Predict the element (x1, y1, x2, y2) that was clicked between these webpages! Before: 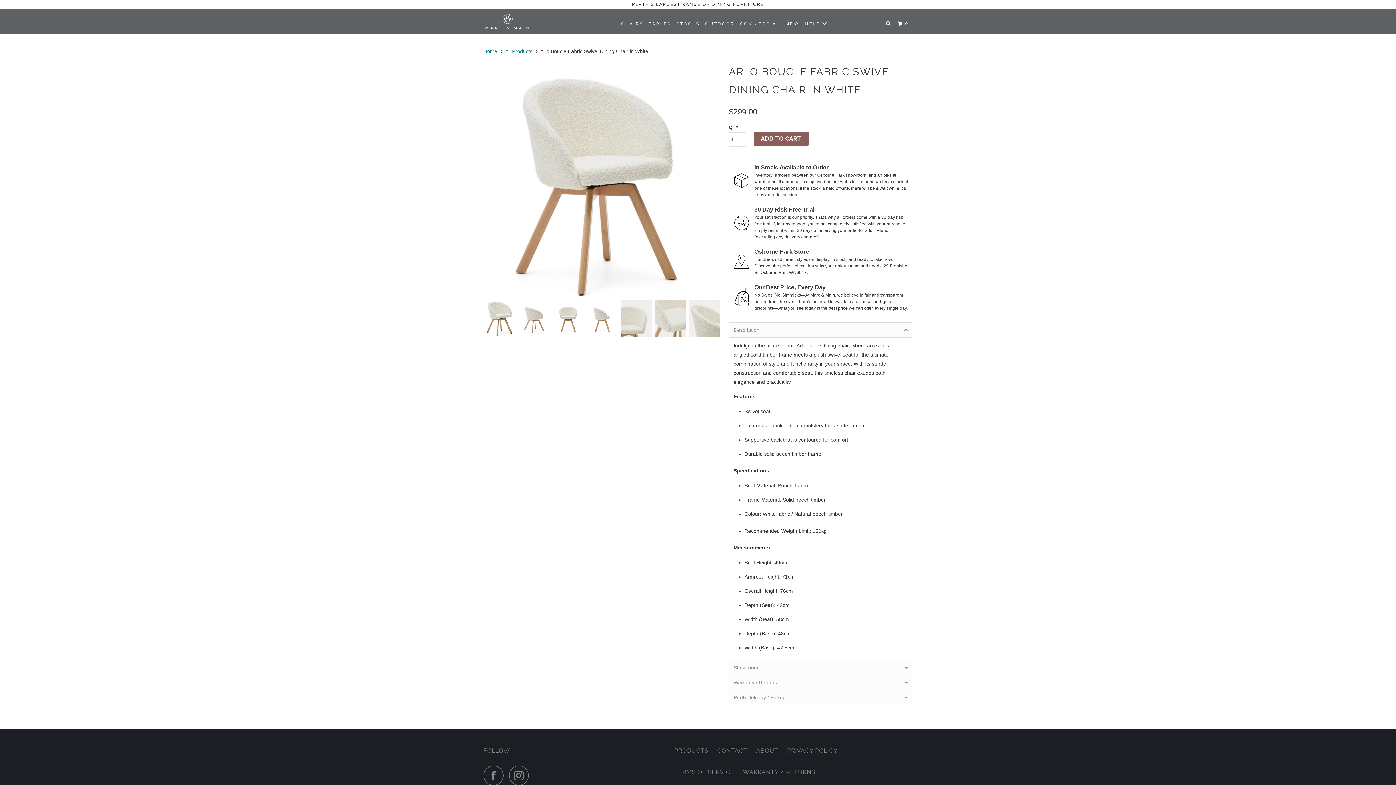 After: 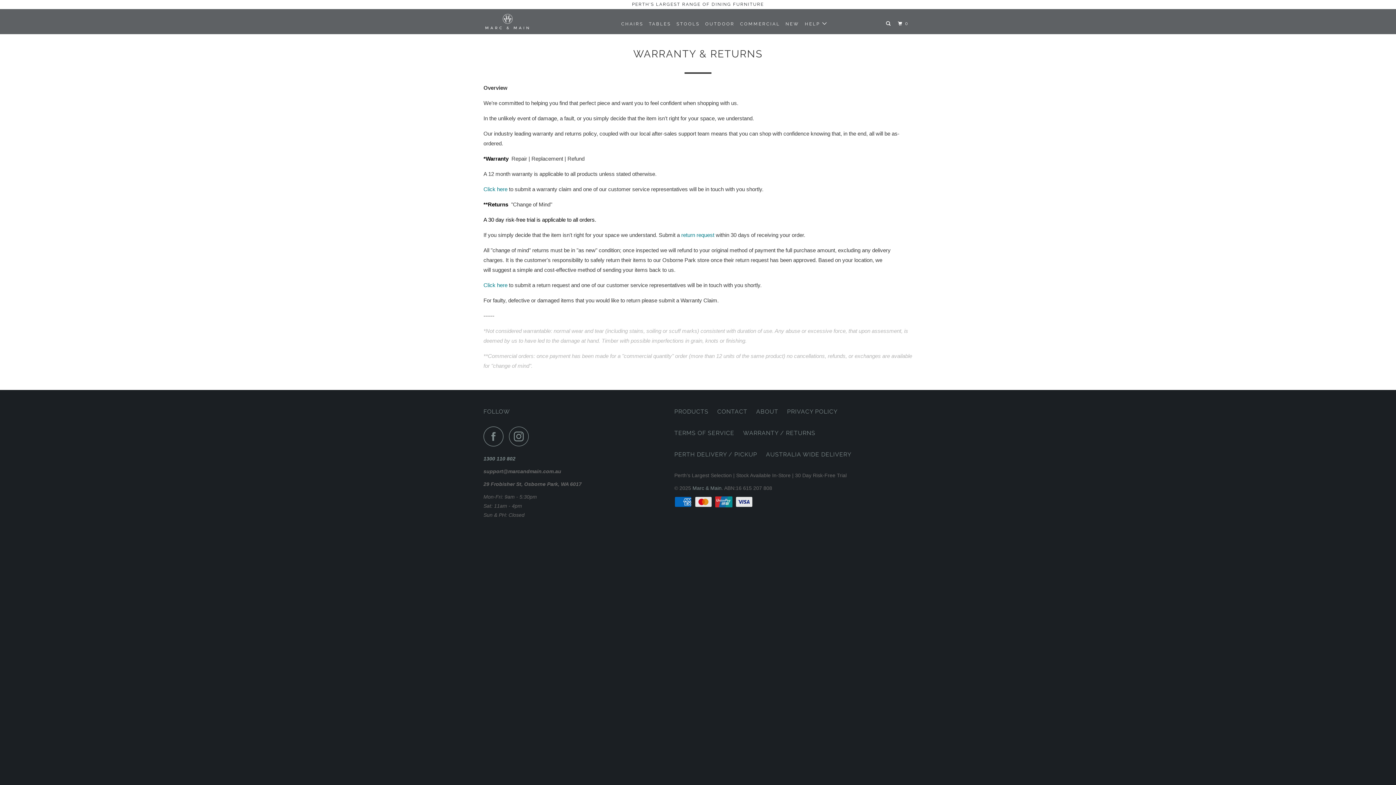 Action: bbox: (729, 201, 912, 244) label: 30 Day Risk-Free Trial
Your satisfaction is our priority. That's why all orders come with a 30-day risk-free trial. If, for any reason, you're not completely satisfied with your purchase, simply return it within 30 days of receiving your order for a full refund (excluding any delivery charges).